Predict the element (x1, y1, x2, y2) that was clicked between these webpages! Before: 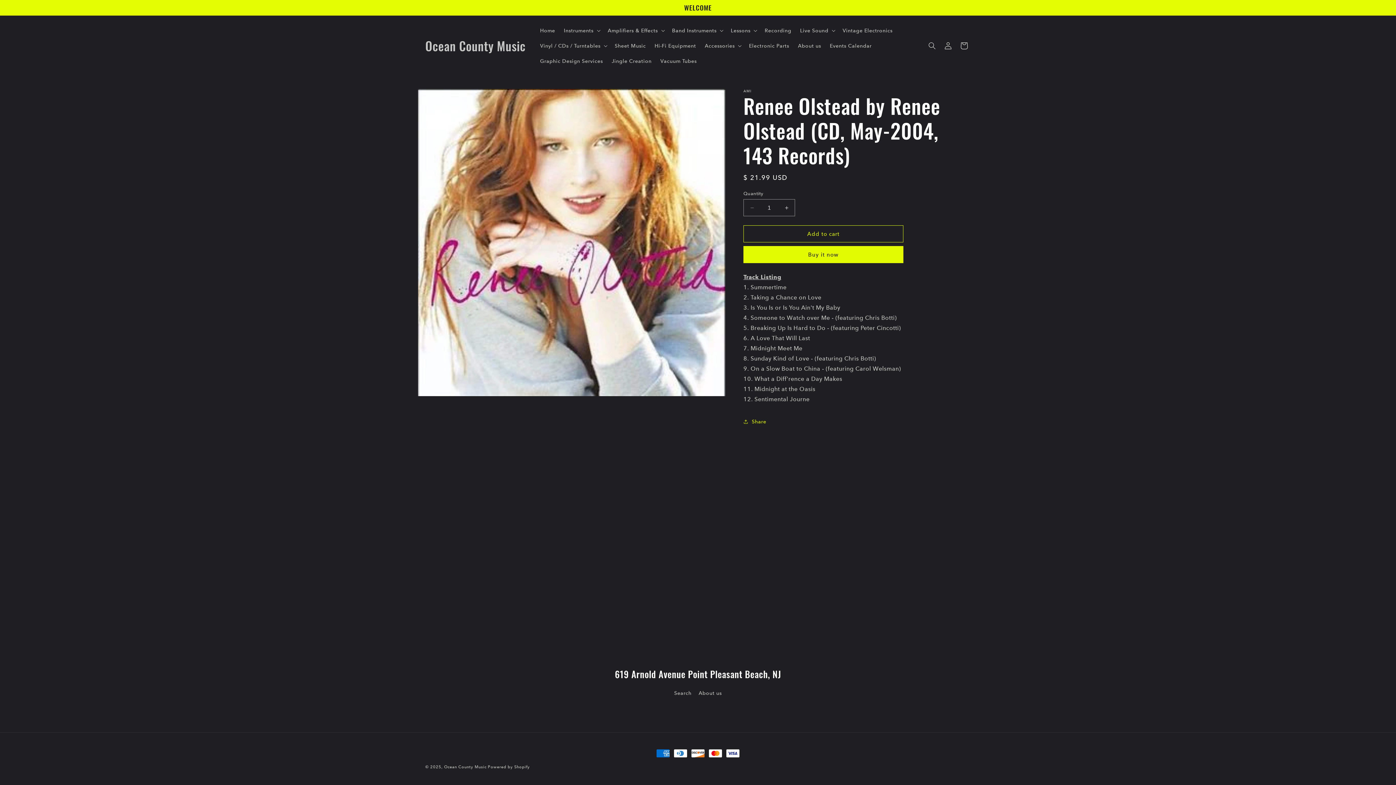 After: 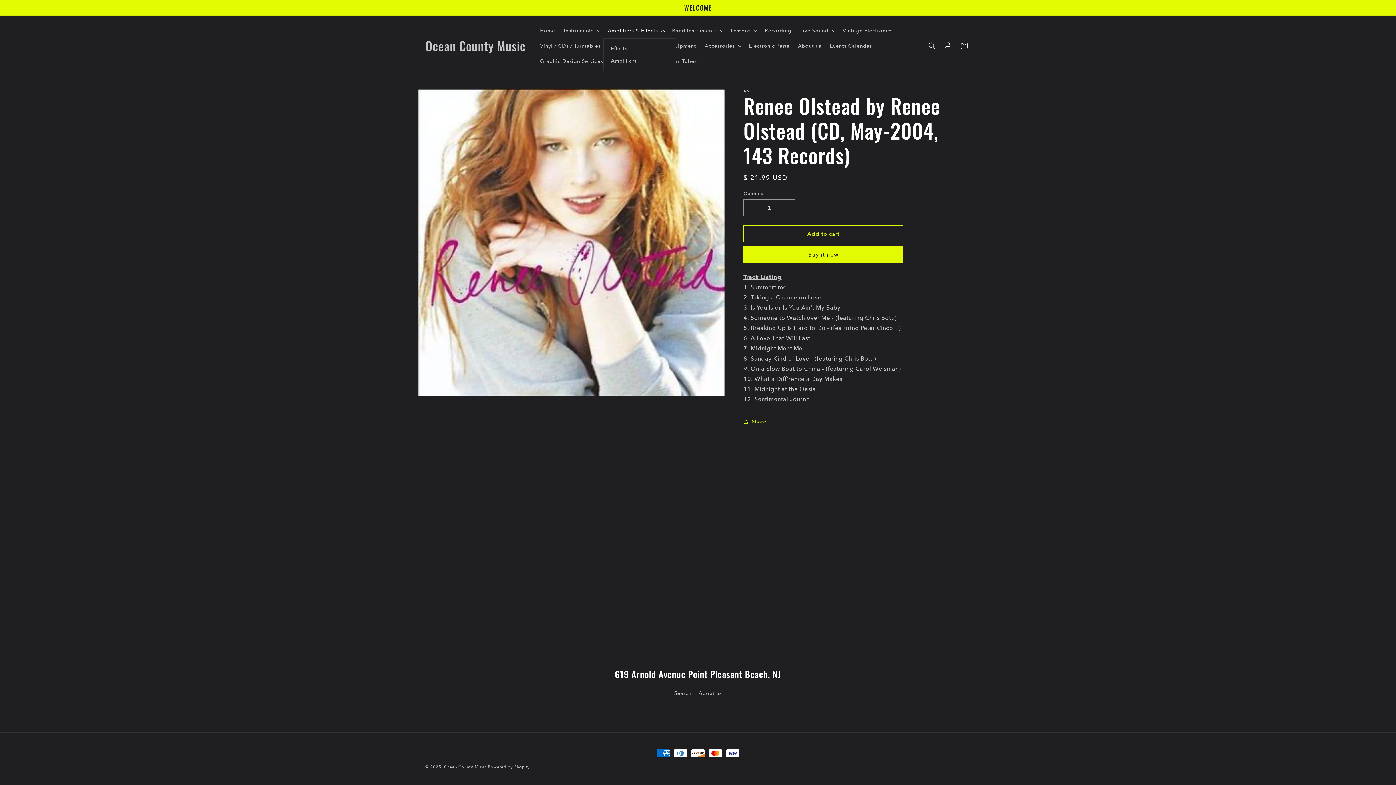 Action: bbox: (603, 22, 667, 38) label: Amplifiers & Effects